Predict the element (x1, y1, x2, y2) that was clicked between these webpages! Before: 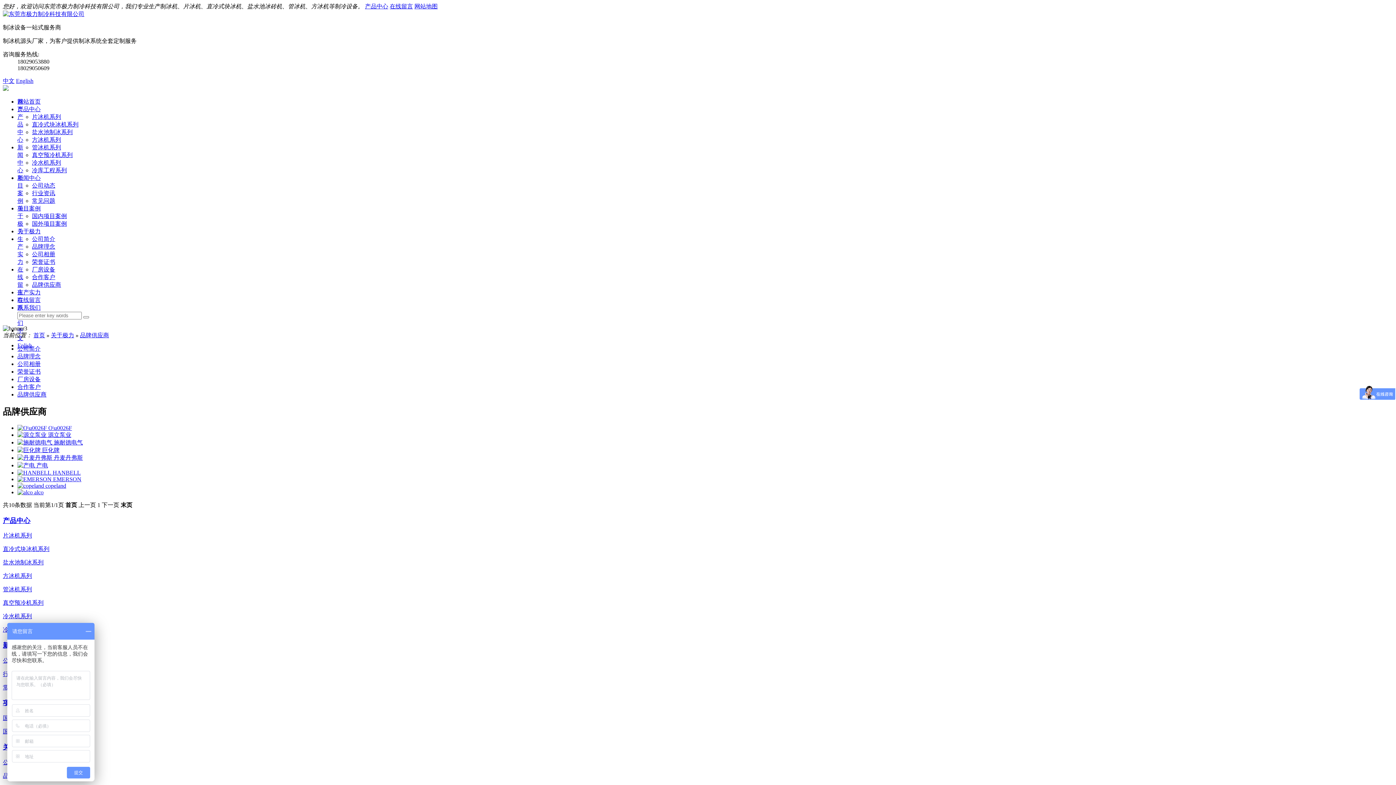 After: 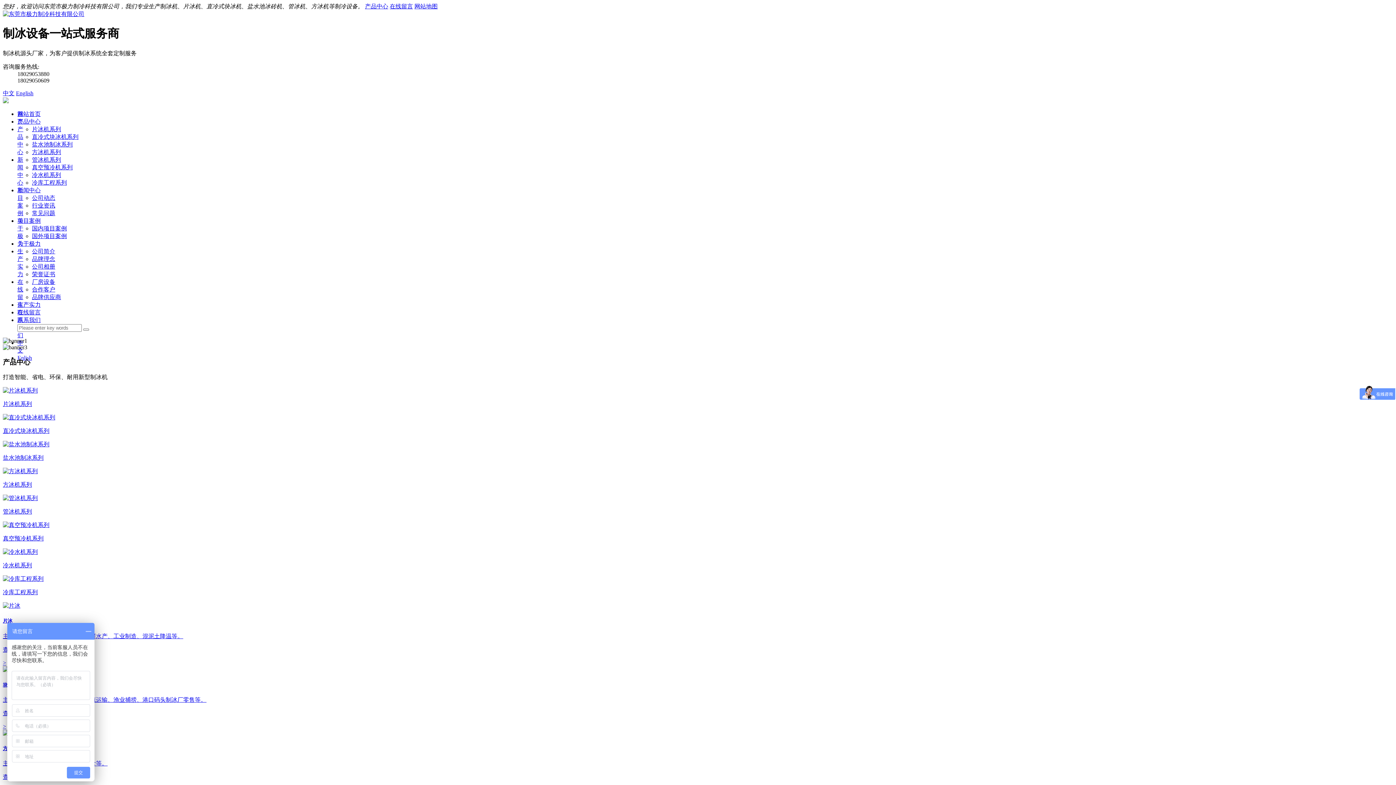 Action: bbox: (2, 77, 14, 84) label: 中文